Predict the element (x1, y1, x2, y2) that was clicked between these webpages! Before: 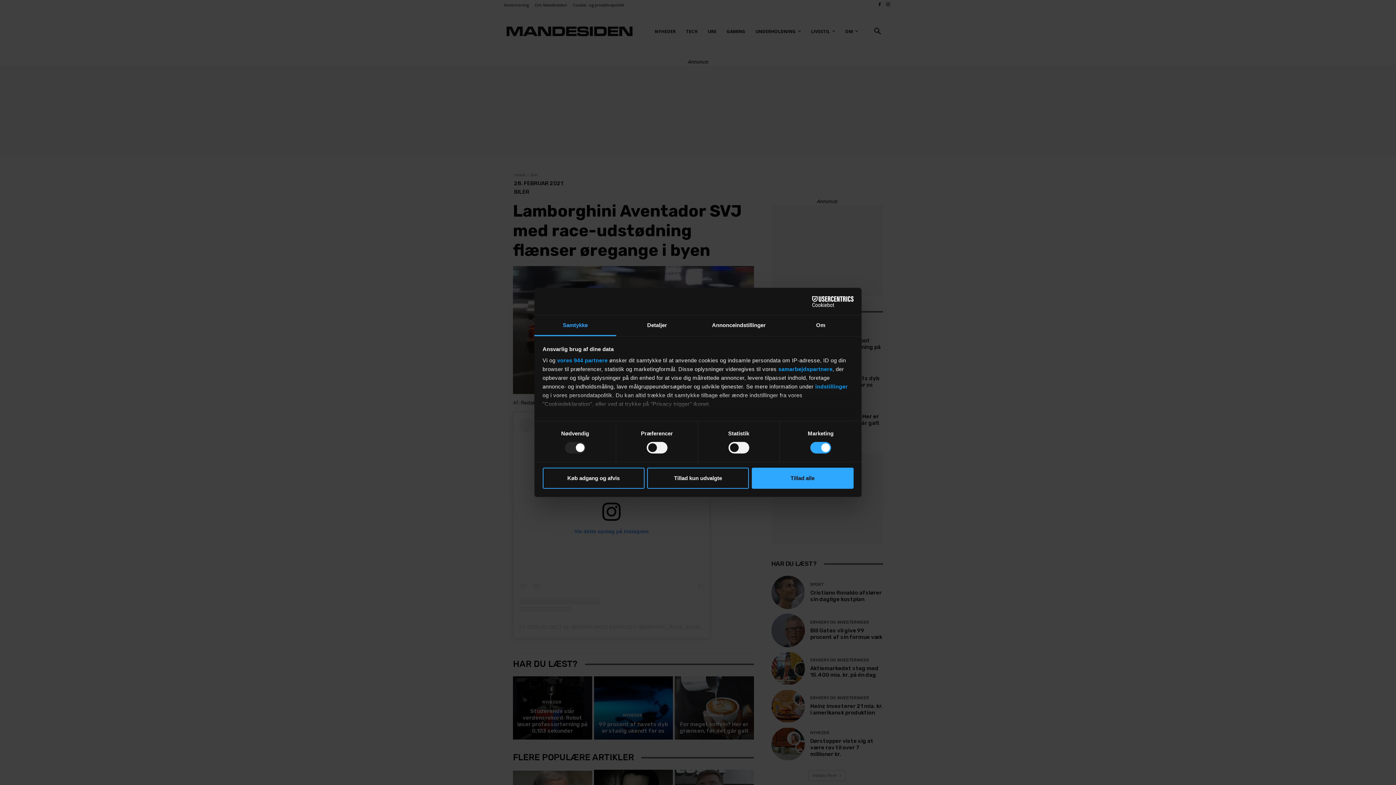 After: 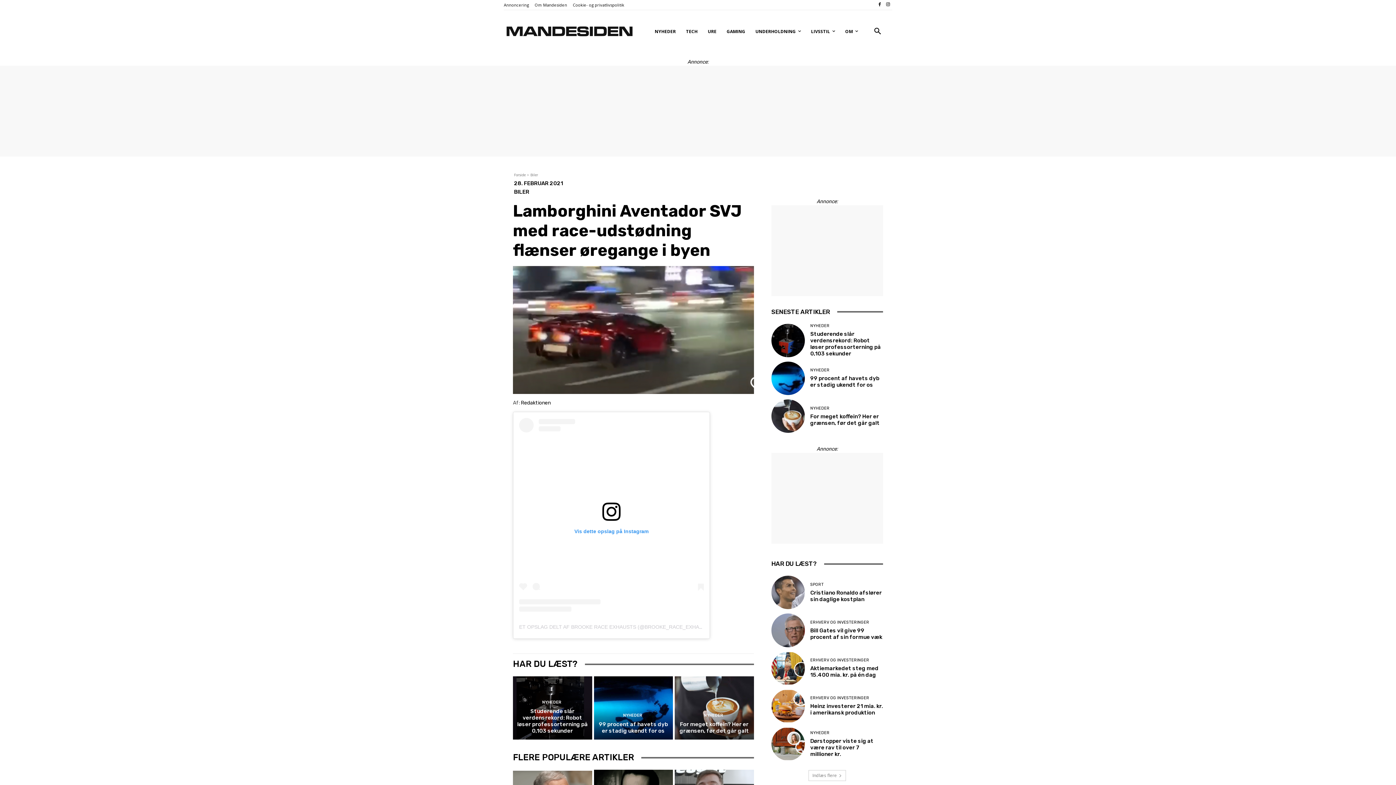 Action: label: Tillad kun udvalgte bbox: (647, 467, 749, 488)